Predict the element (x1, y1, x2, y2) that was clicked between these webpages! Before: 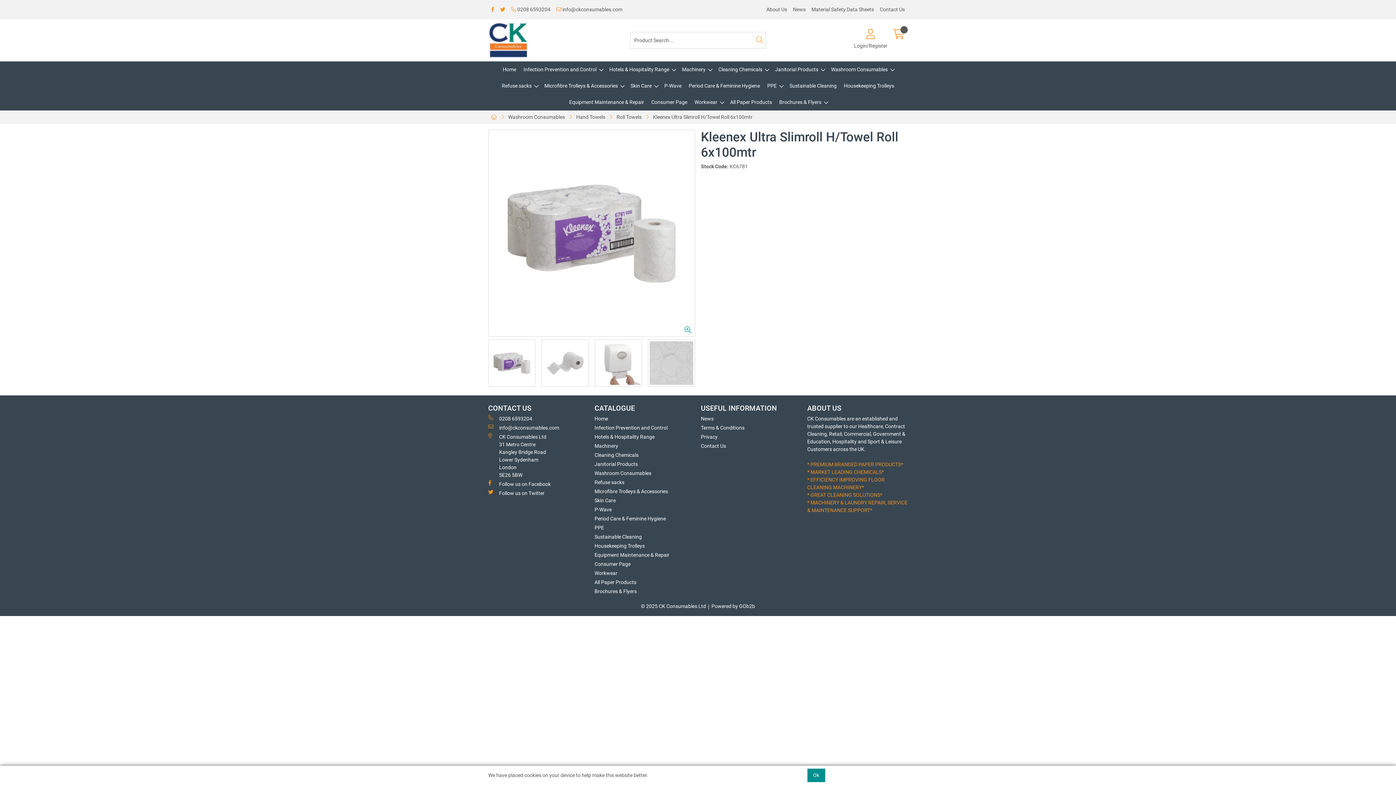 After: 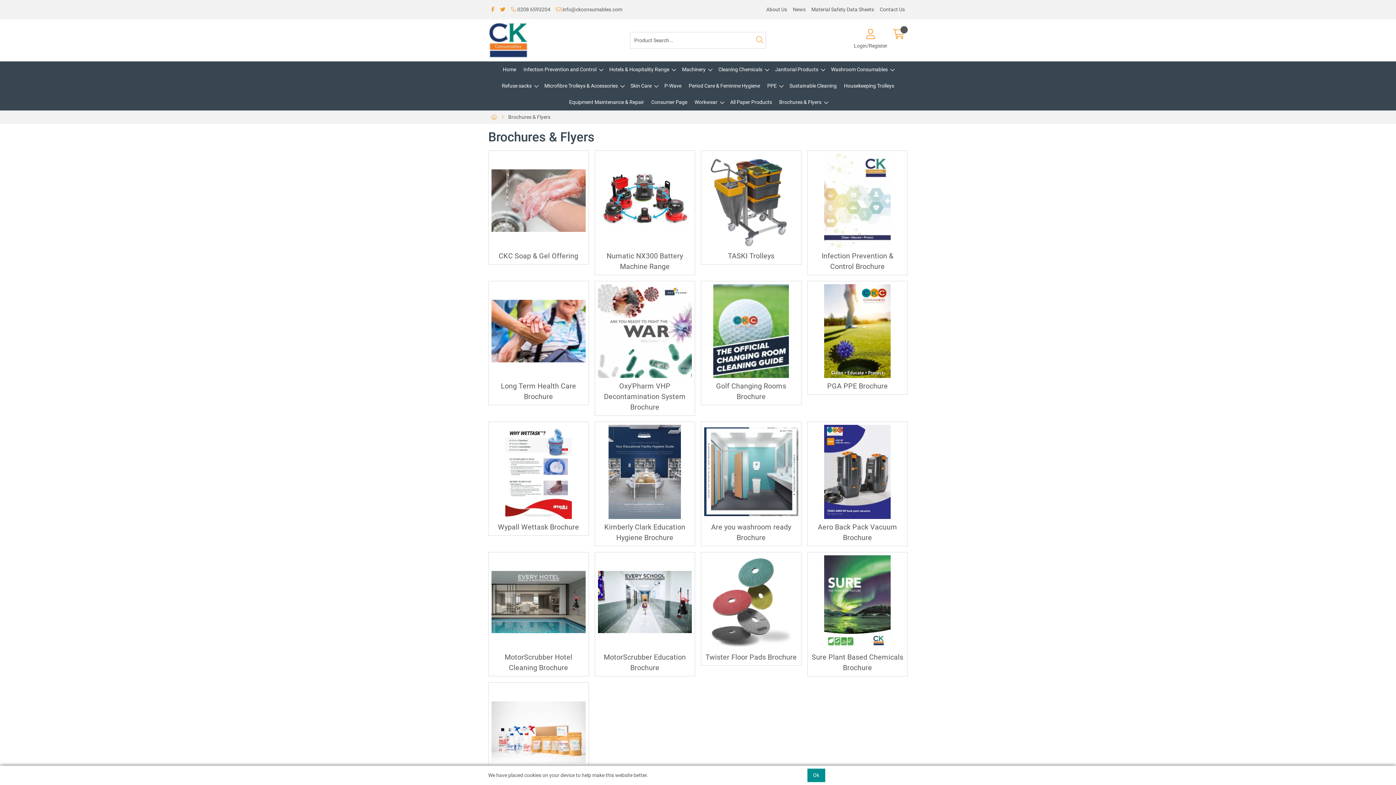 Action: bbox: (775, 94, 830, 110) label: Brochures & Flyers